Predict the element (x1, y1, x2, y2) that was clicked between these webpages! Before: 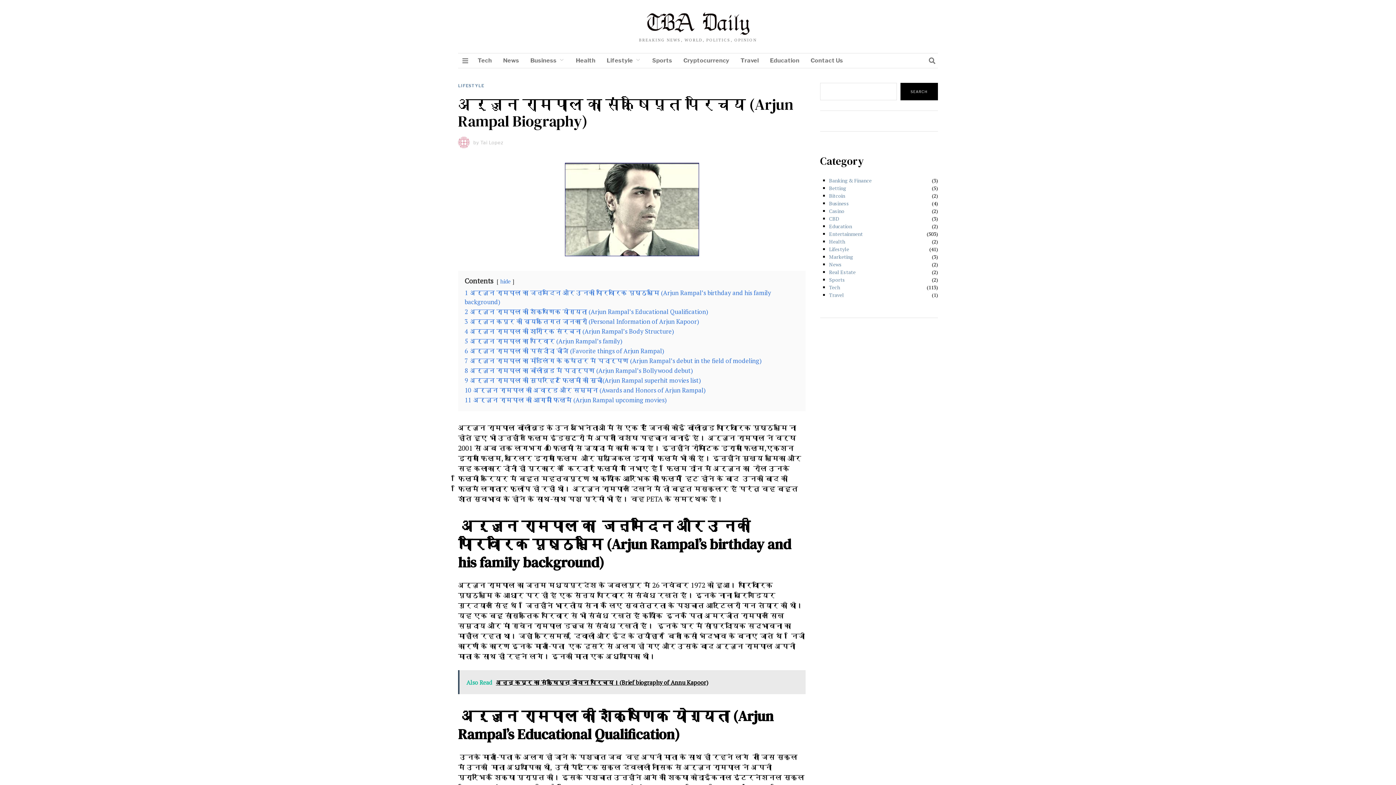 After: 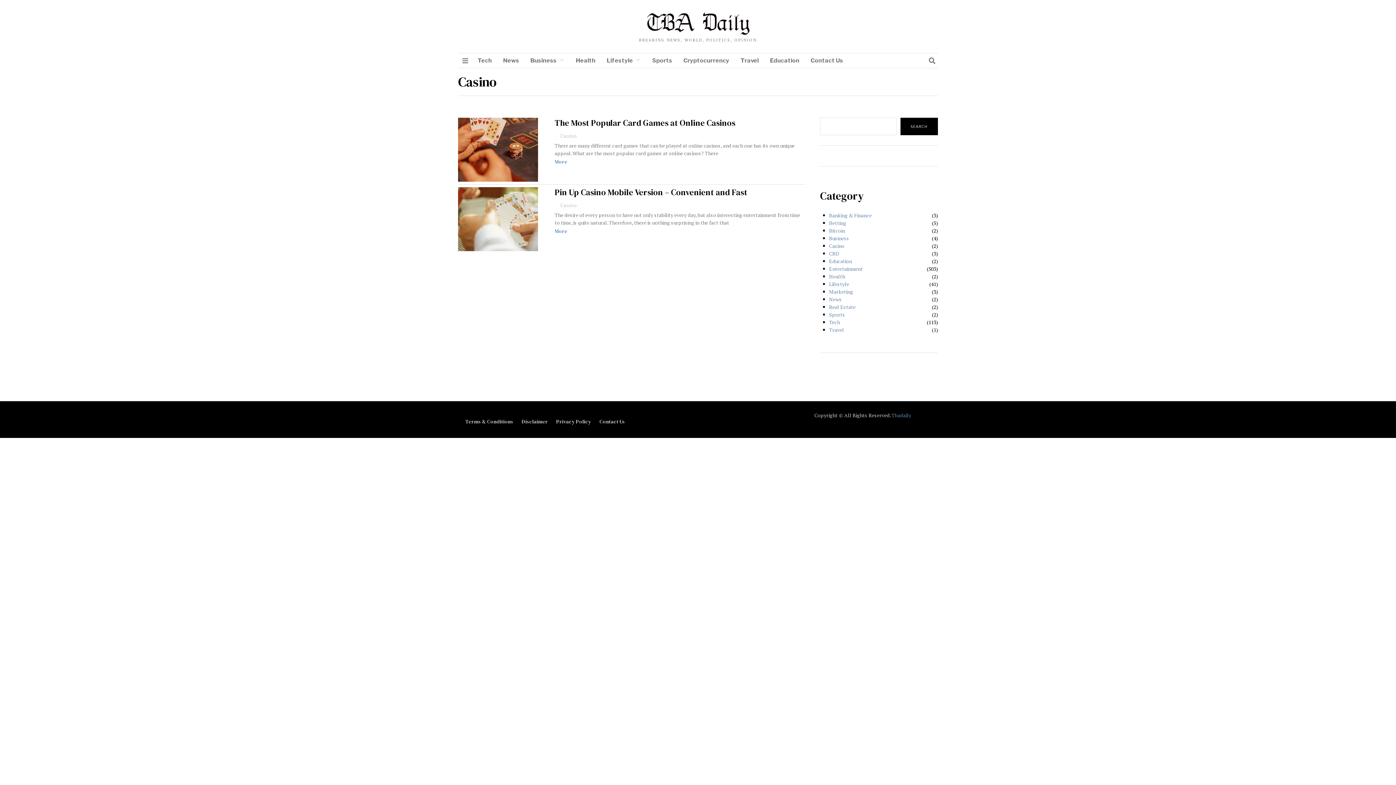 Action: label: Casino bbox: (829, 207, 844, 214)